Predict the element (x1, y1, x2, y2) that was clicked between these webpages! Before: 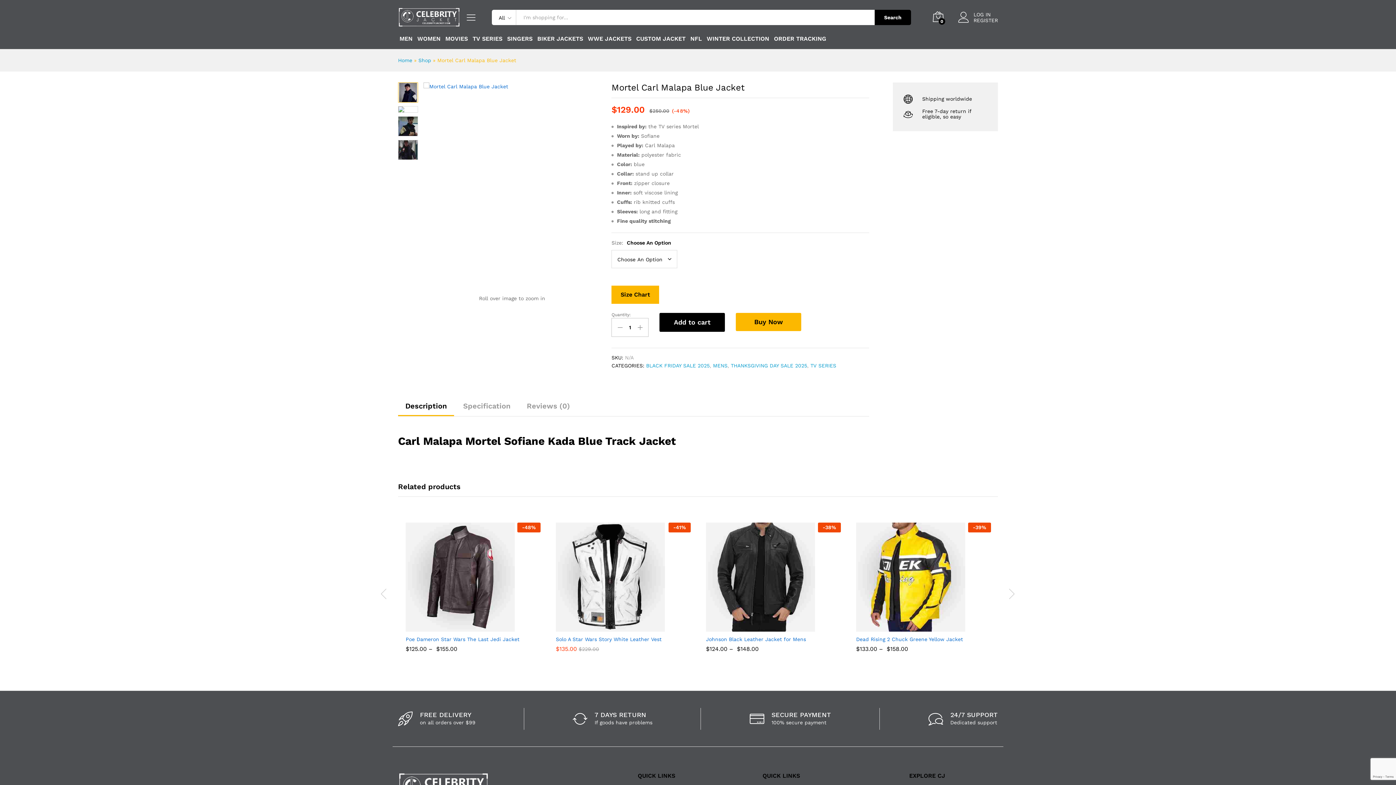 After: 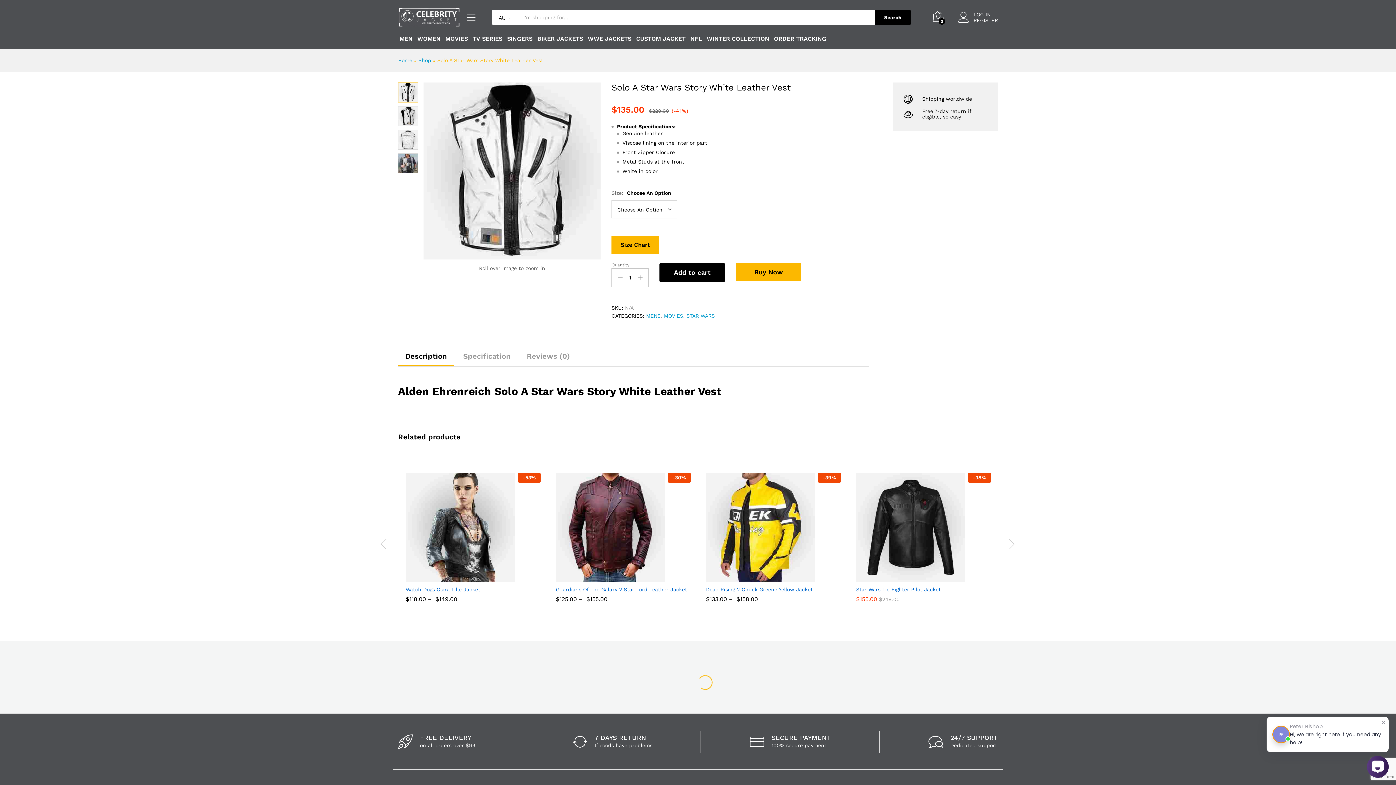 Action: label: -41% bbox: (556, 522, 690, 632)